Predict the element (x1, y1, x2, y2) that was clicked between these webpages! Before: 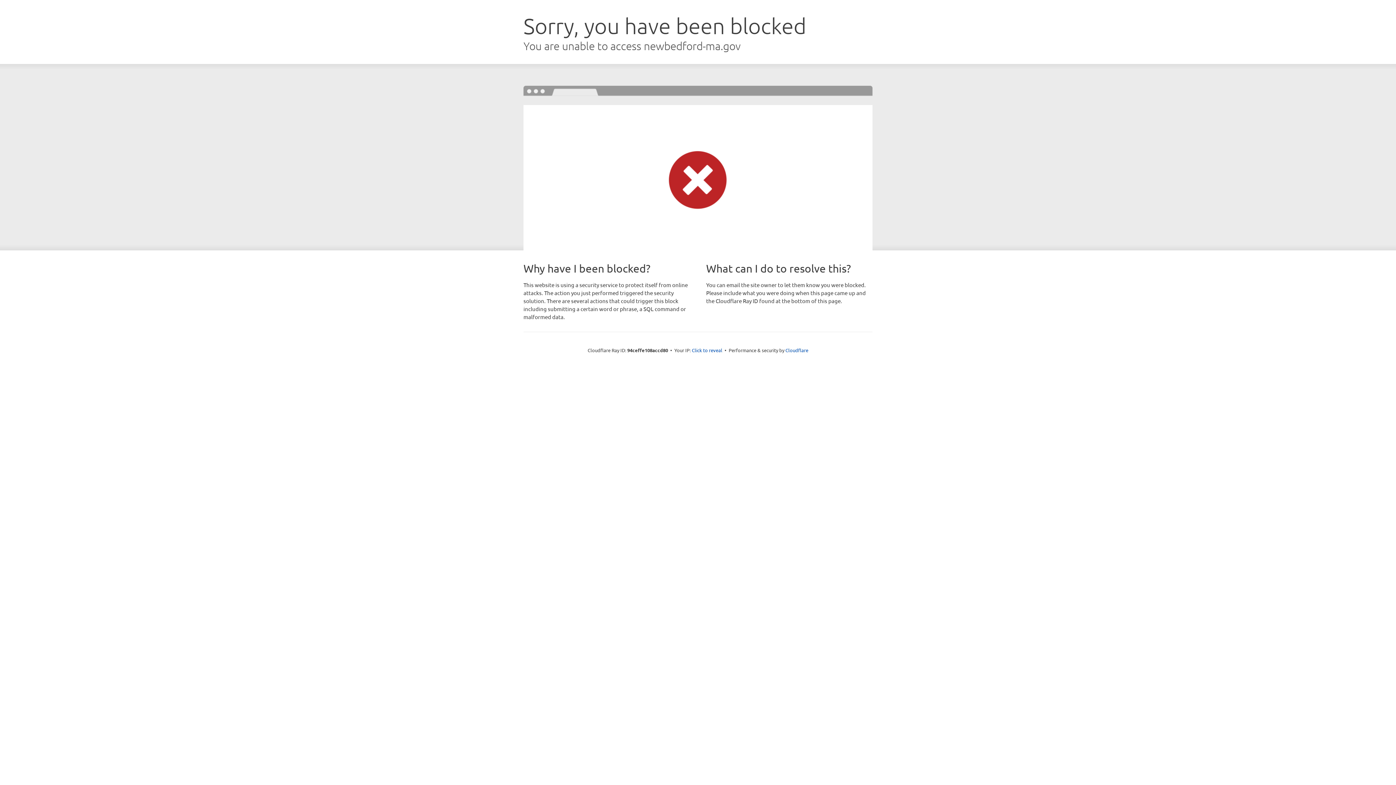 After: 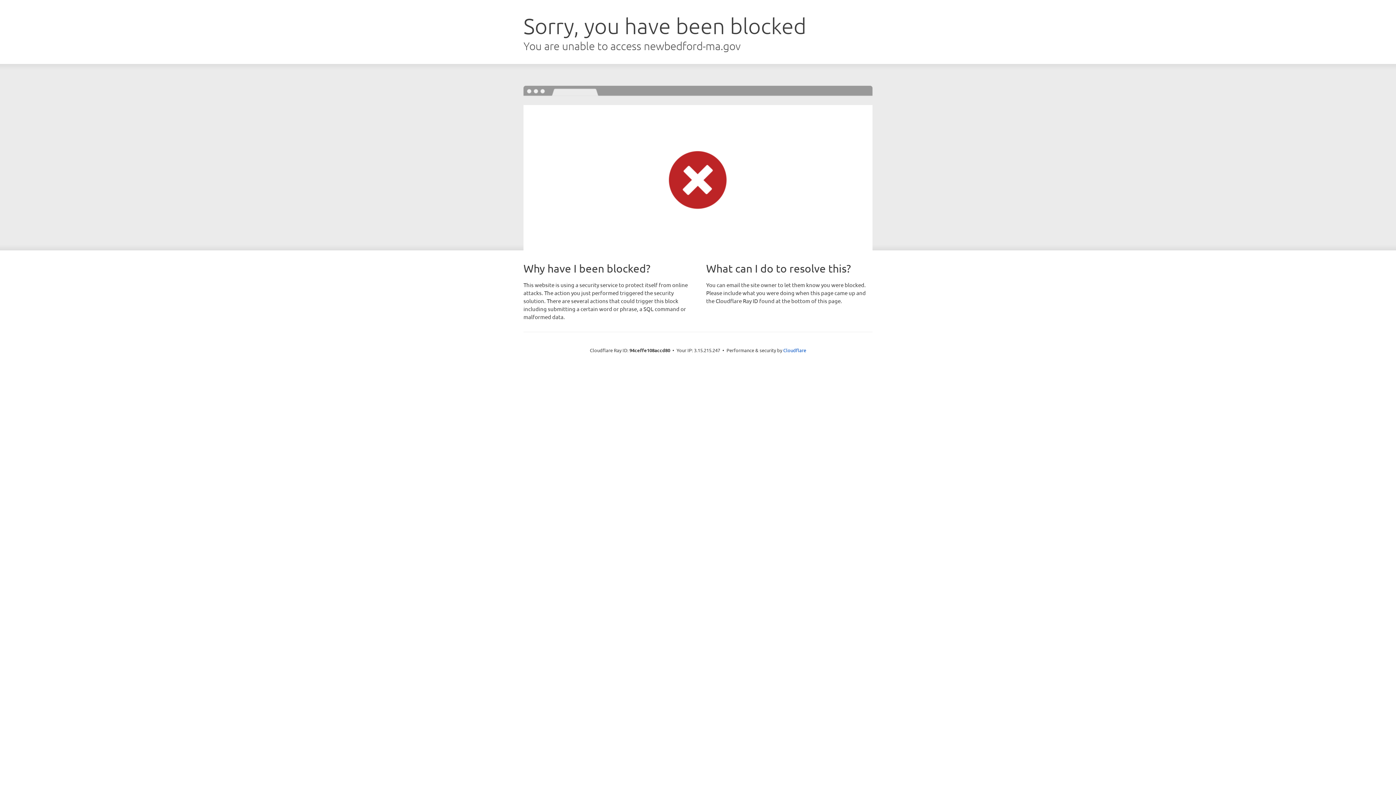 Action: label: Click to reveal bbox: (692, 346, 722, 353)